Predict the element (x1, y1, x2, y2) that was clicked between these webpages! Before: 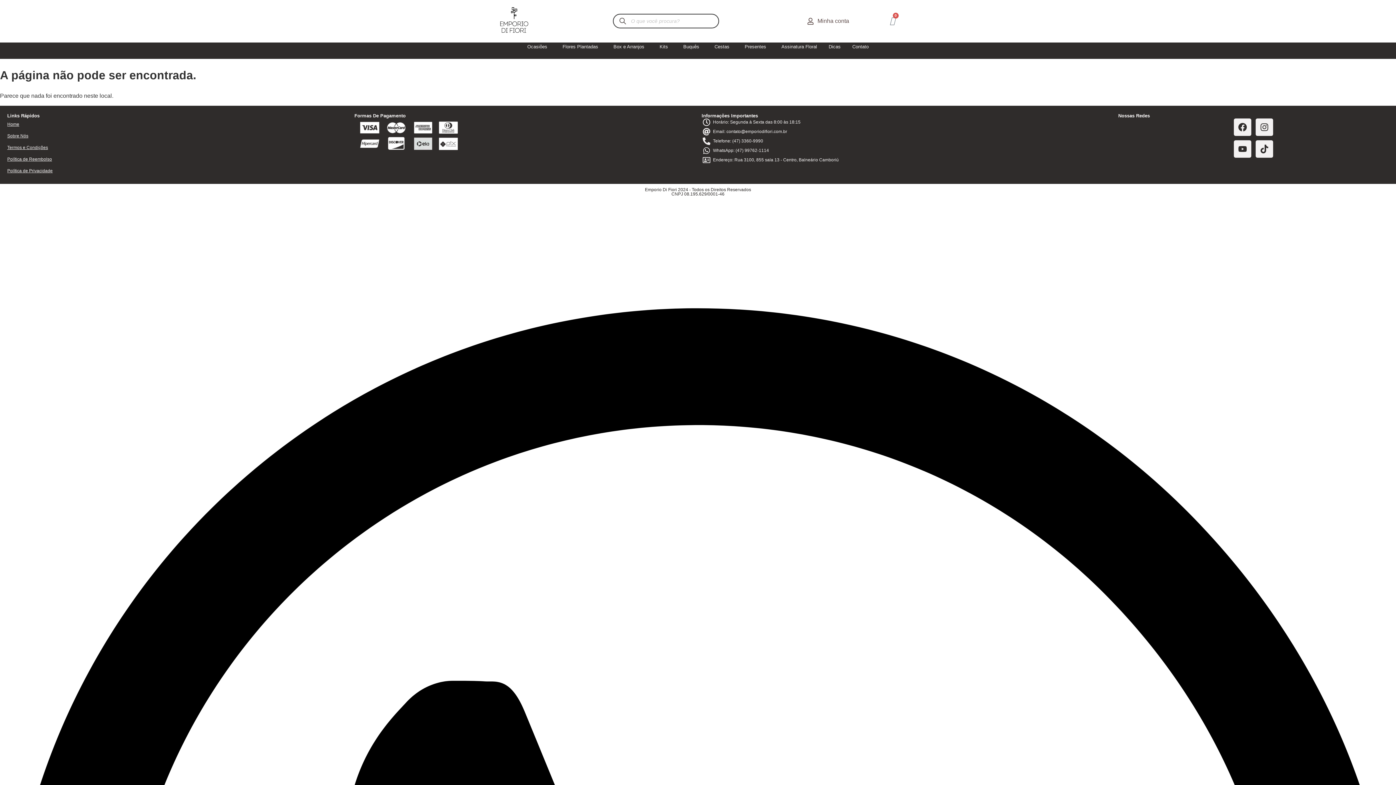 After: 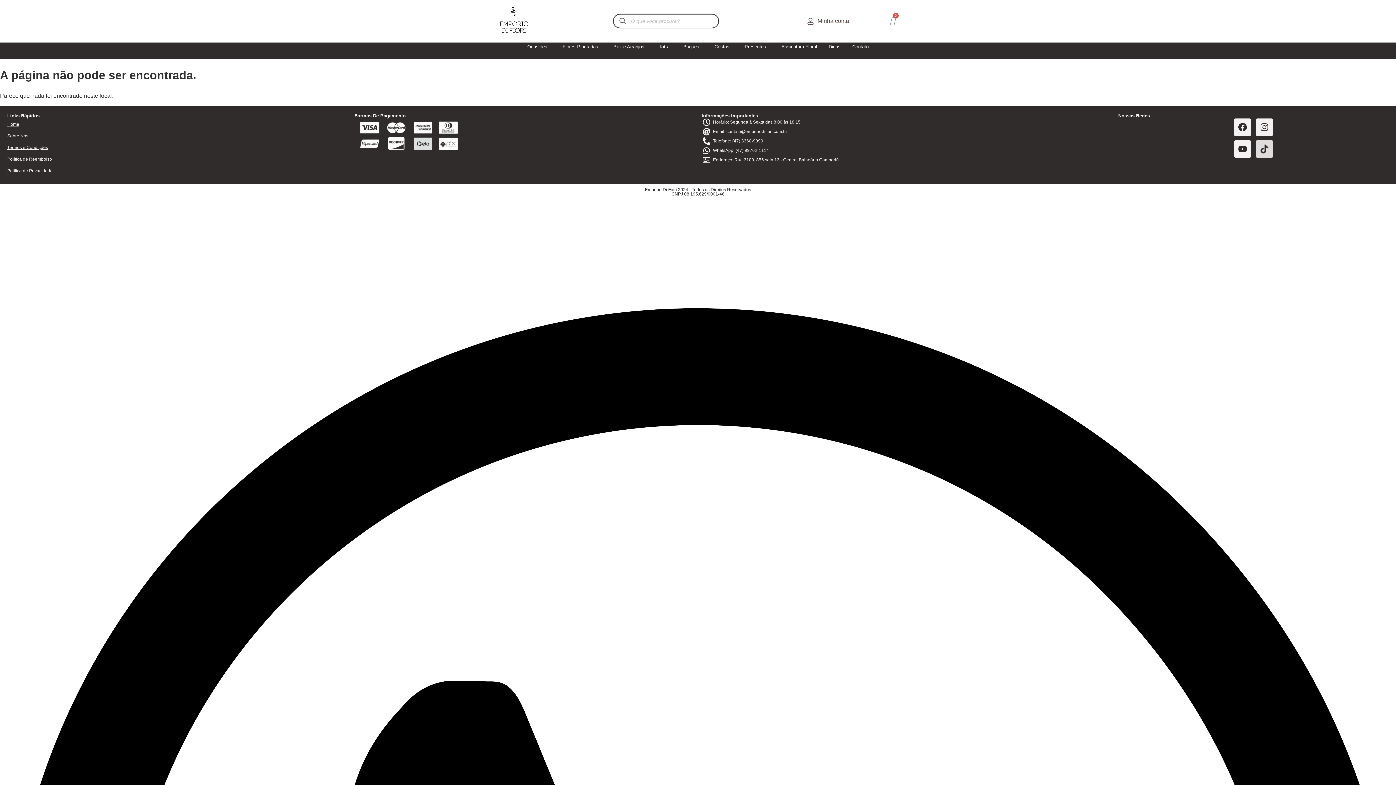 Action: bbox: (1256, 140, 1273, 157) label: Tiktok